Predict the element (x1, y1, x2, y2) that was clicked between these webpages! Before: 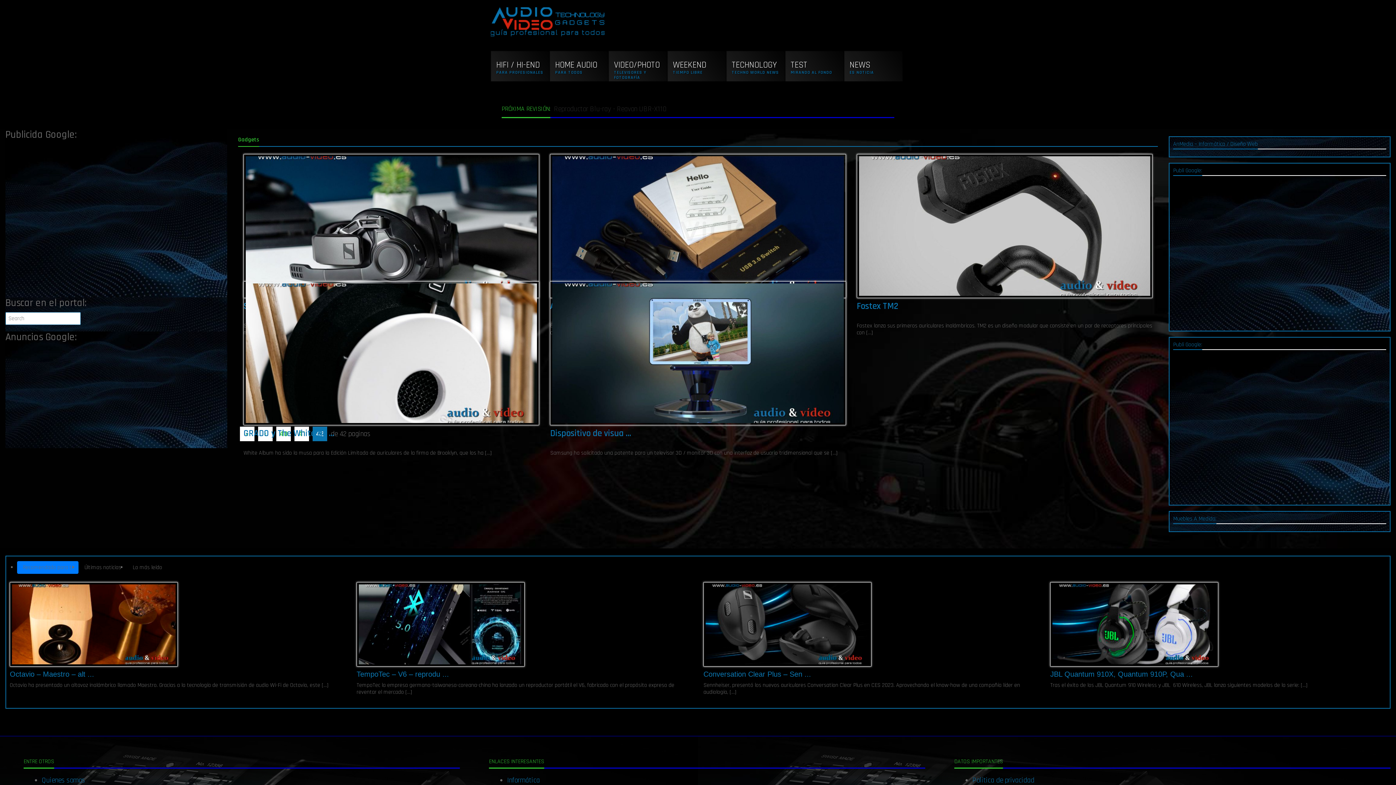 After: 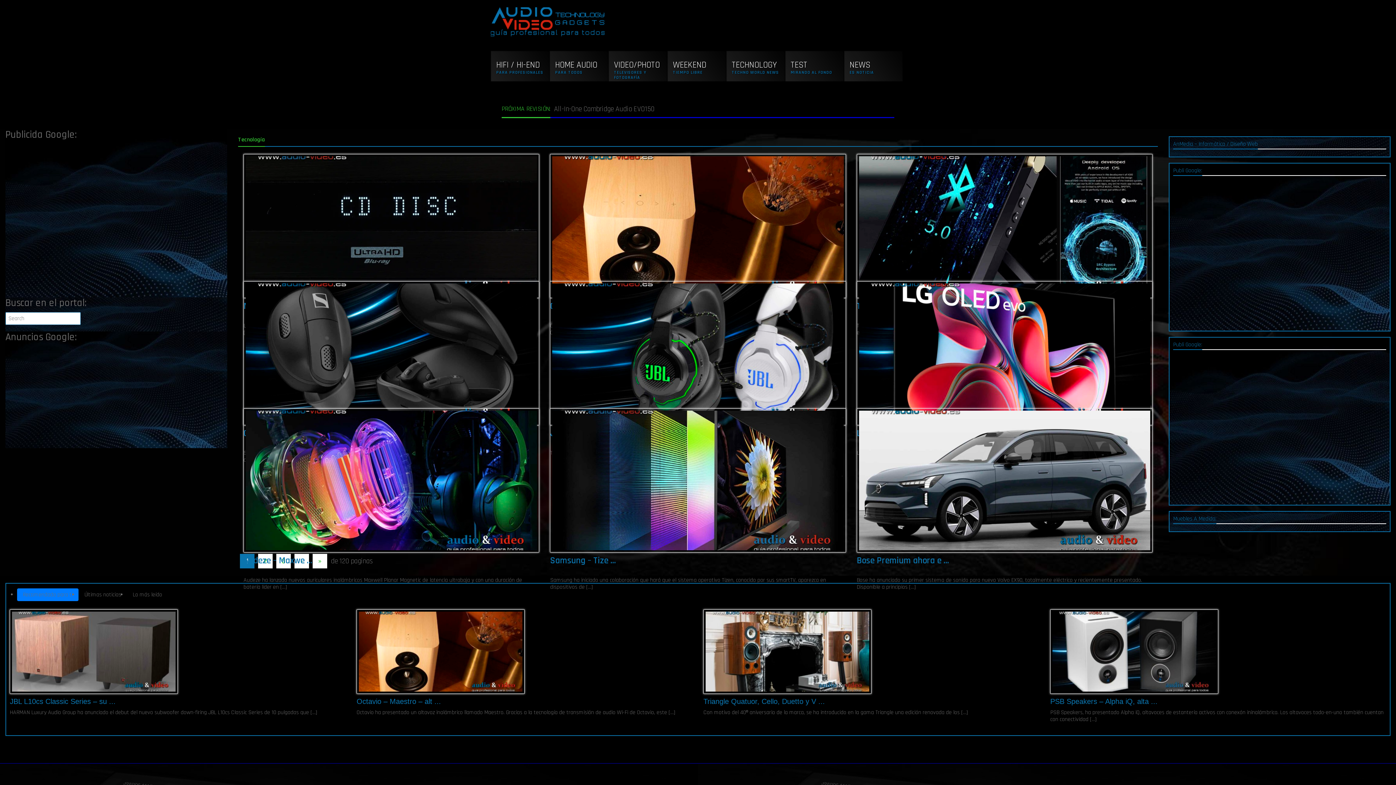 Action: label: TECHNOLOGY
TECHNO WORLD NEWS bbox: (726, 50, 785, 81)